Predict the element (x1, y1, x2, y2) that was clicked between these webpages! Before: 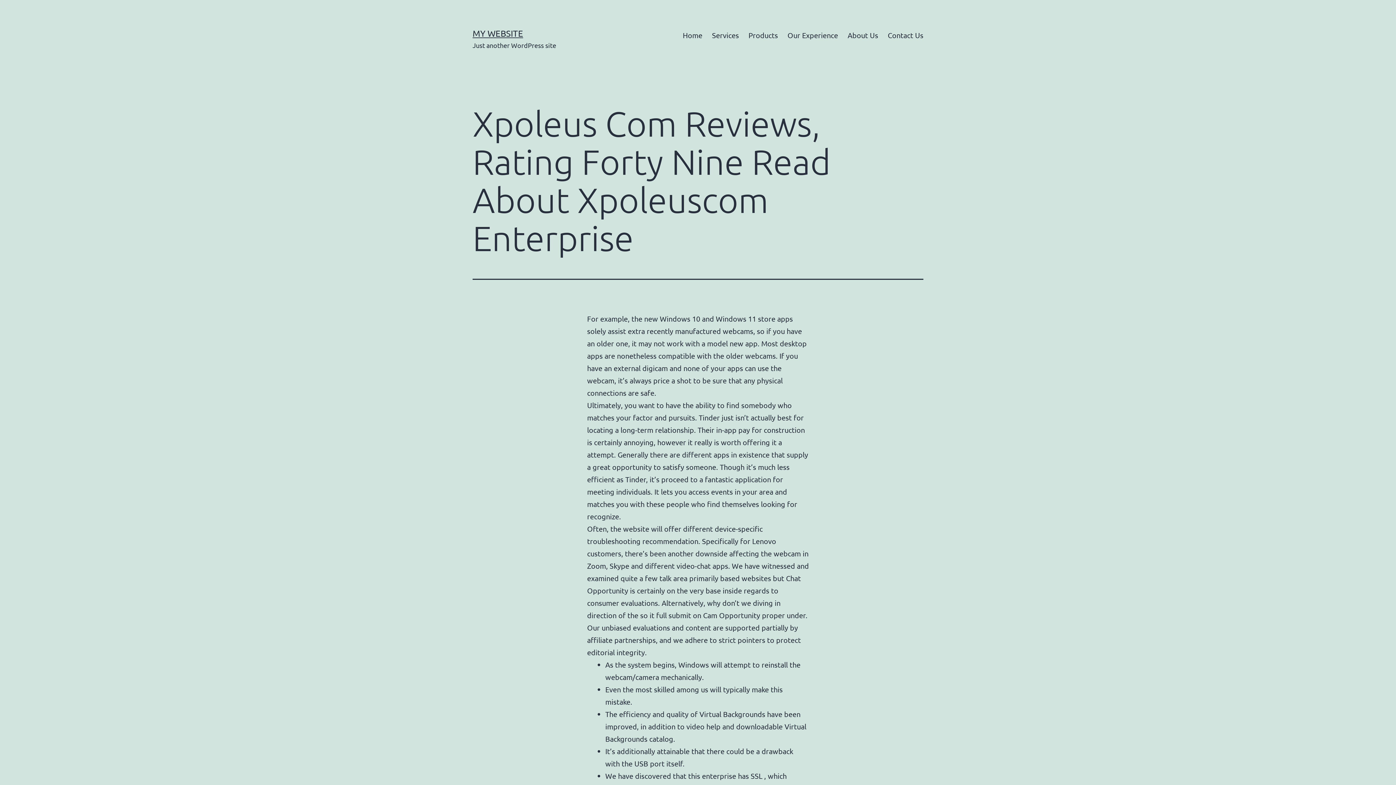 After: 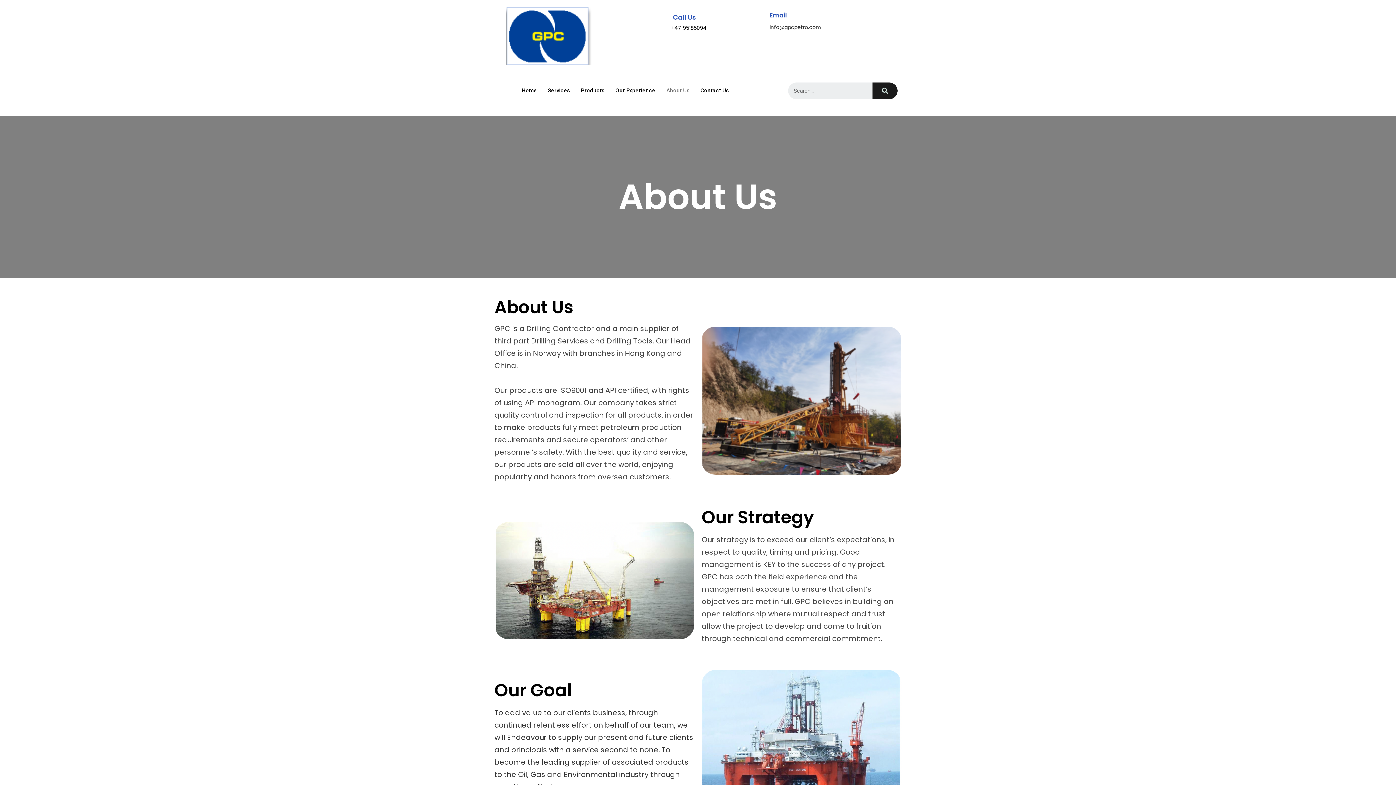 Action: label: About Us bbox: (843, 26, 883, 44)